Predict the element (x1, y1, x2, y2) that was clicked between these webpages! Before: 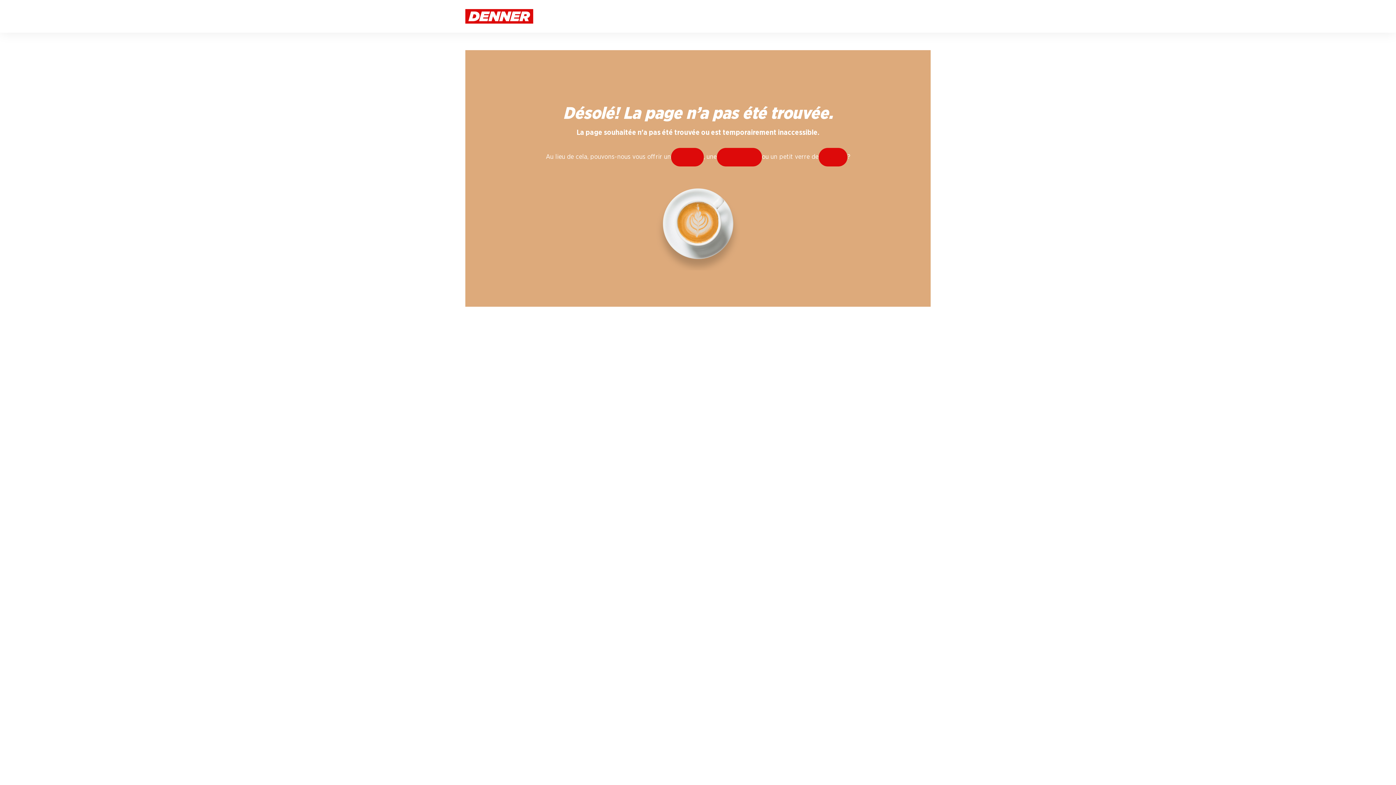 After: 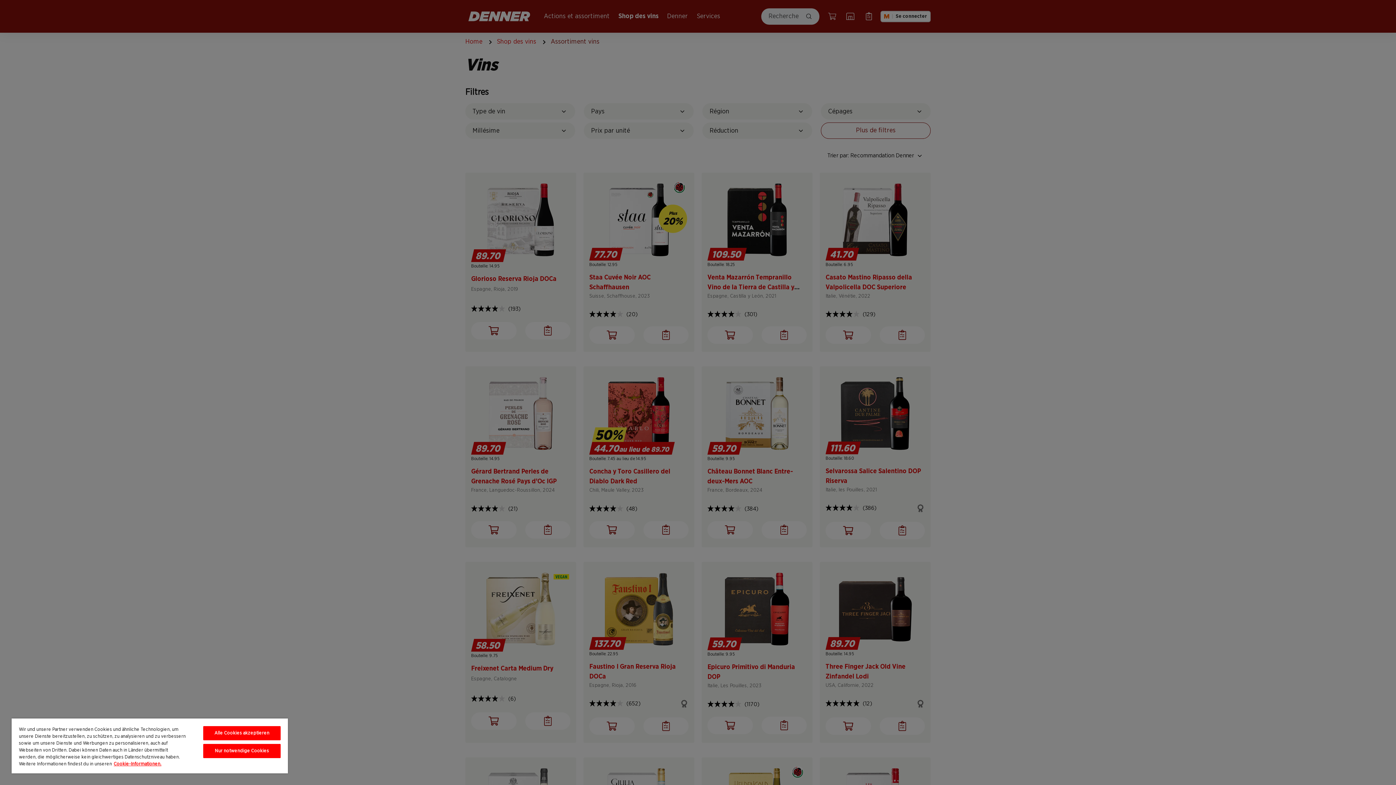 Action: label: vin bbox: (818, 148, 847, 166)